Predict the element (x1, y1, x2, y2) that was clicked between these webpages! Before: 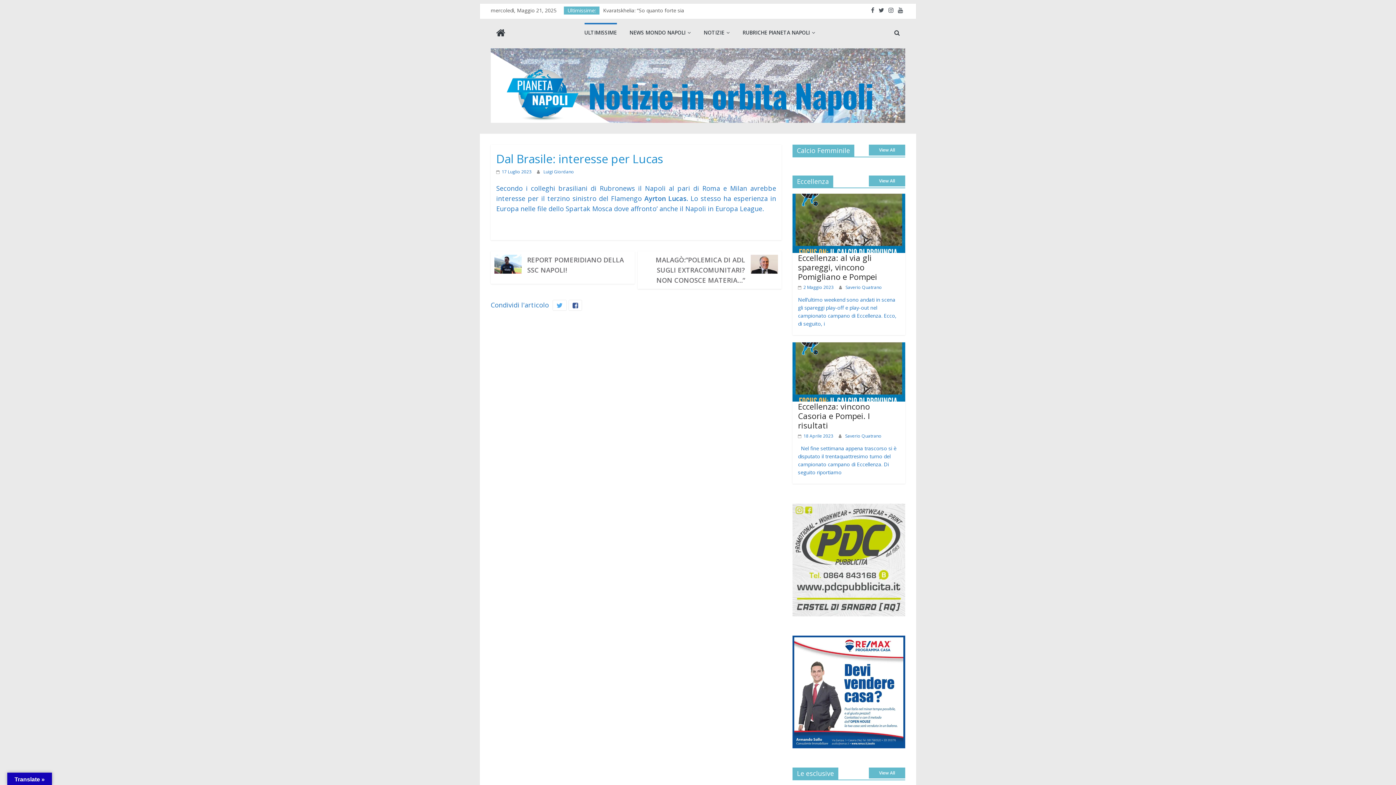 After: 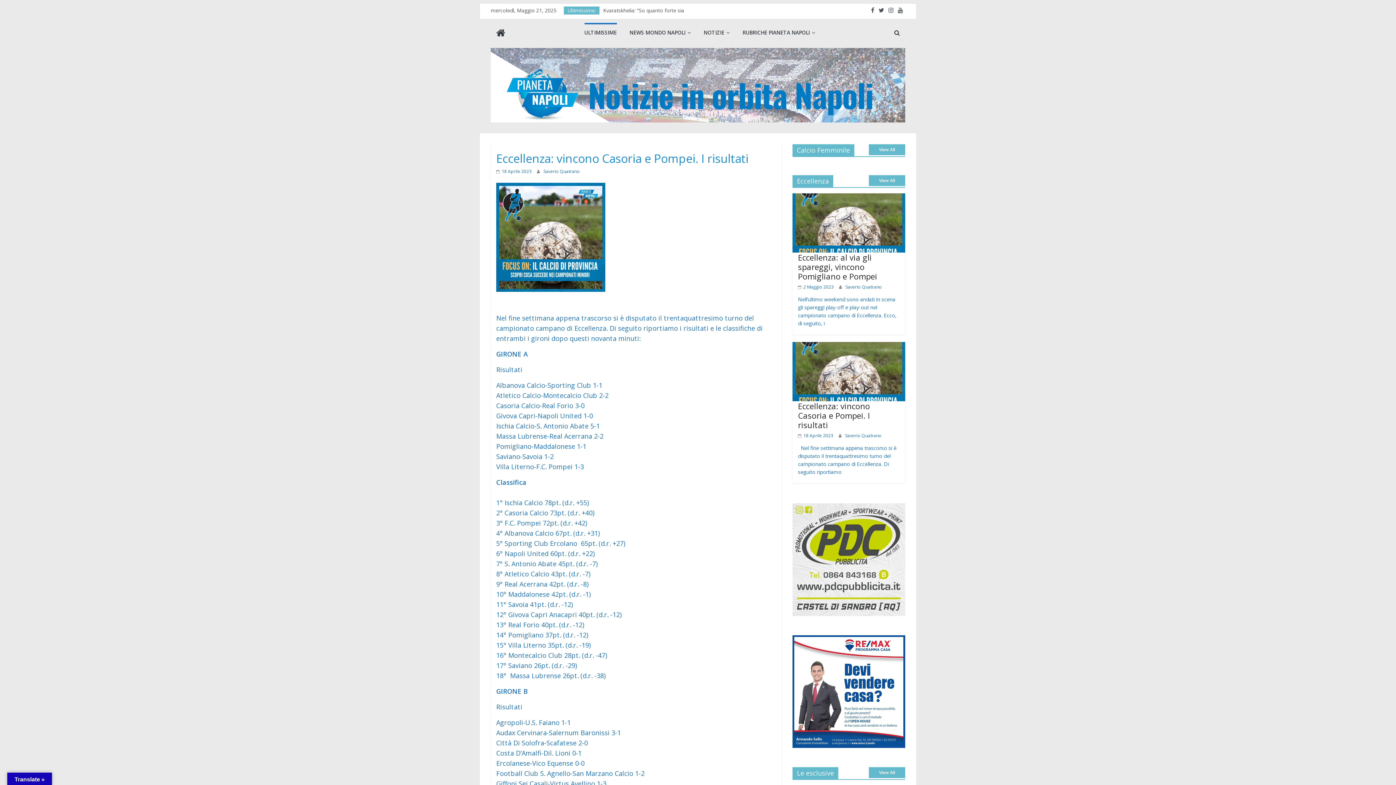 Action: label:  18 Aprile 2023 bbox: (798, 433, 833, 439)